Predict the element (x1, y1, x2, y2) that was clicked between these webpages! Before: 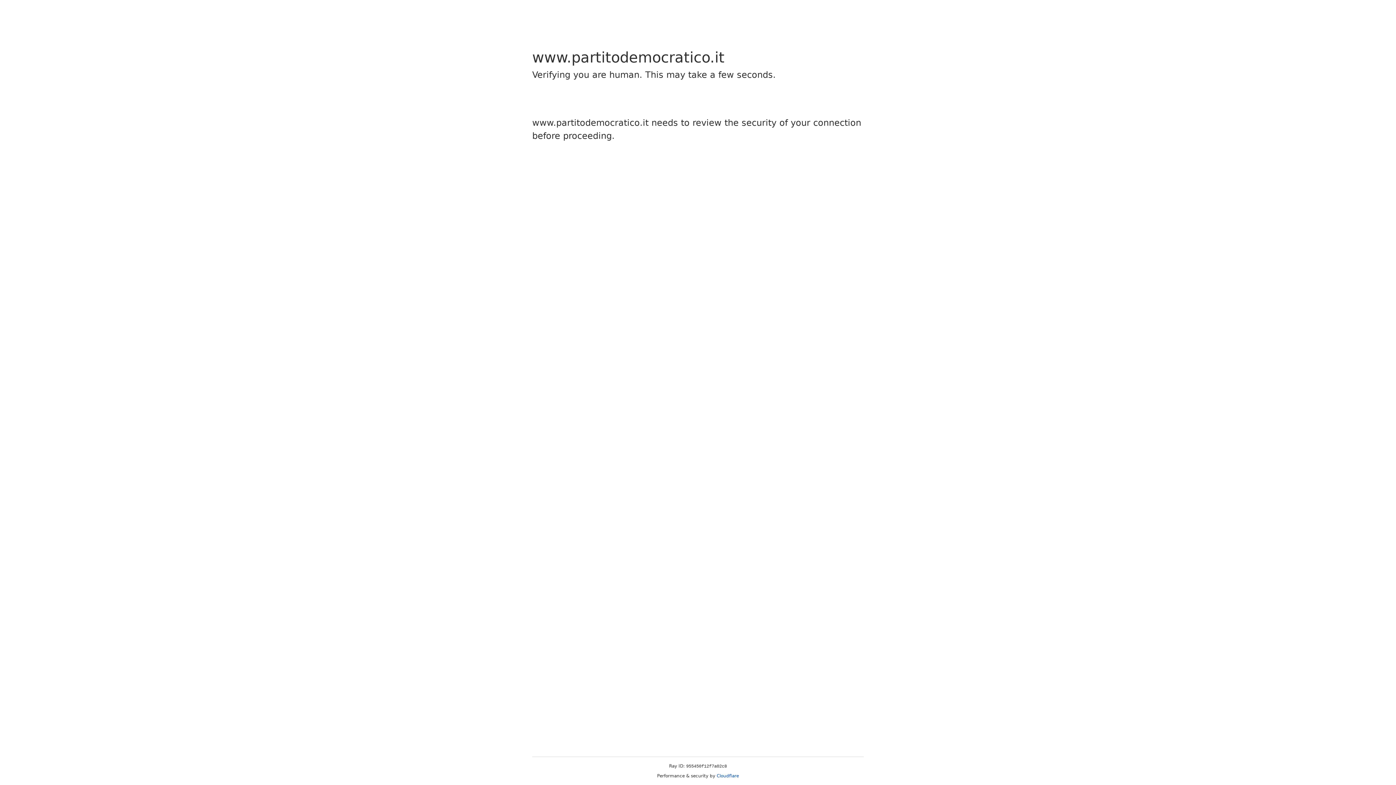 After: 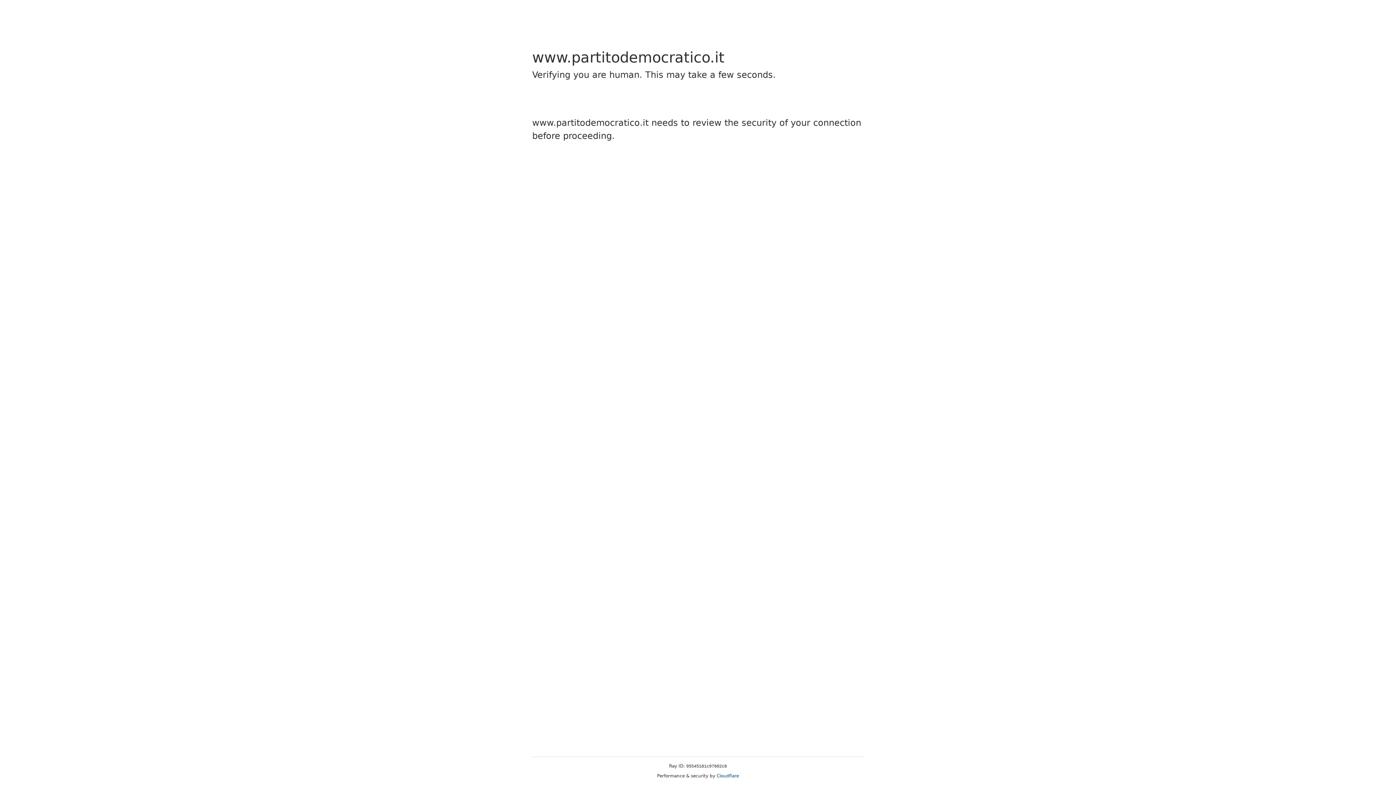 Action: label: Cloudflare bbox: (716, 773, 739, 778)